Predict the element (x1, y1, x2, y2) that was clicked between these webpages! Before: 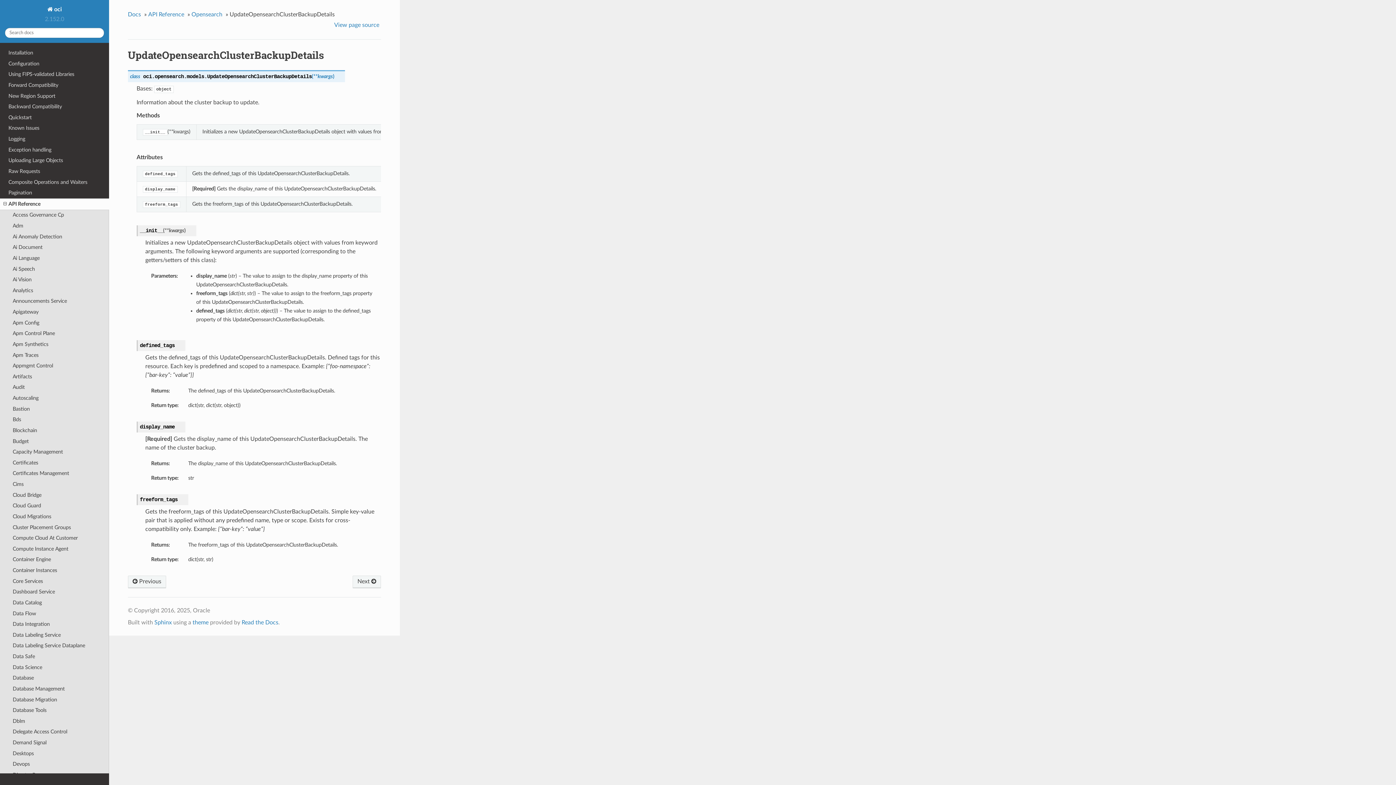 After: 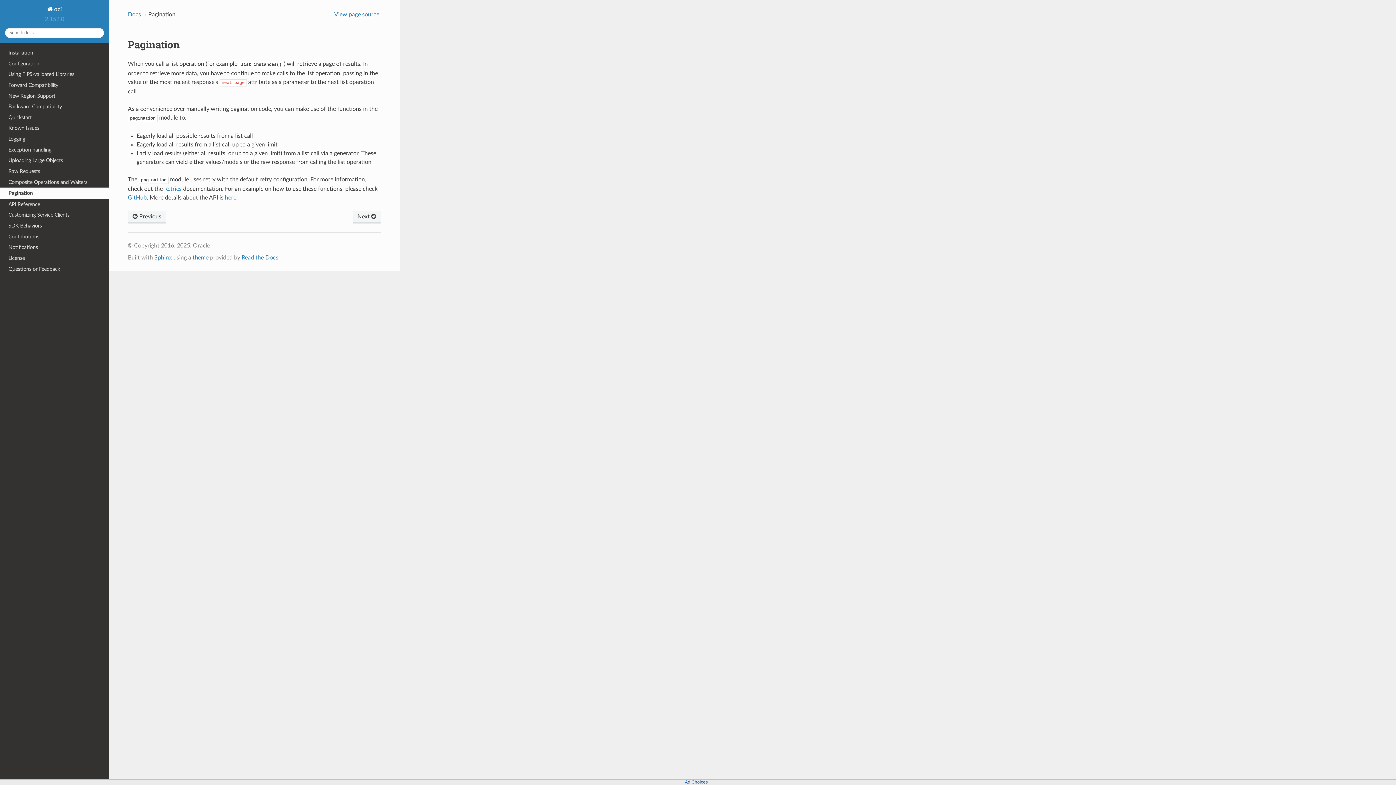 Action: label: Pagination bbox: (0, 187, 109, 198)